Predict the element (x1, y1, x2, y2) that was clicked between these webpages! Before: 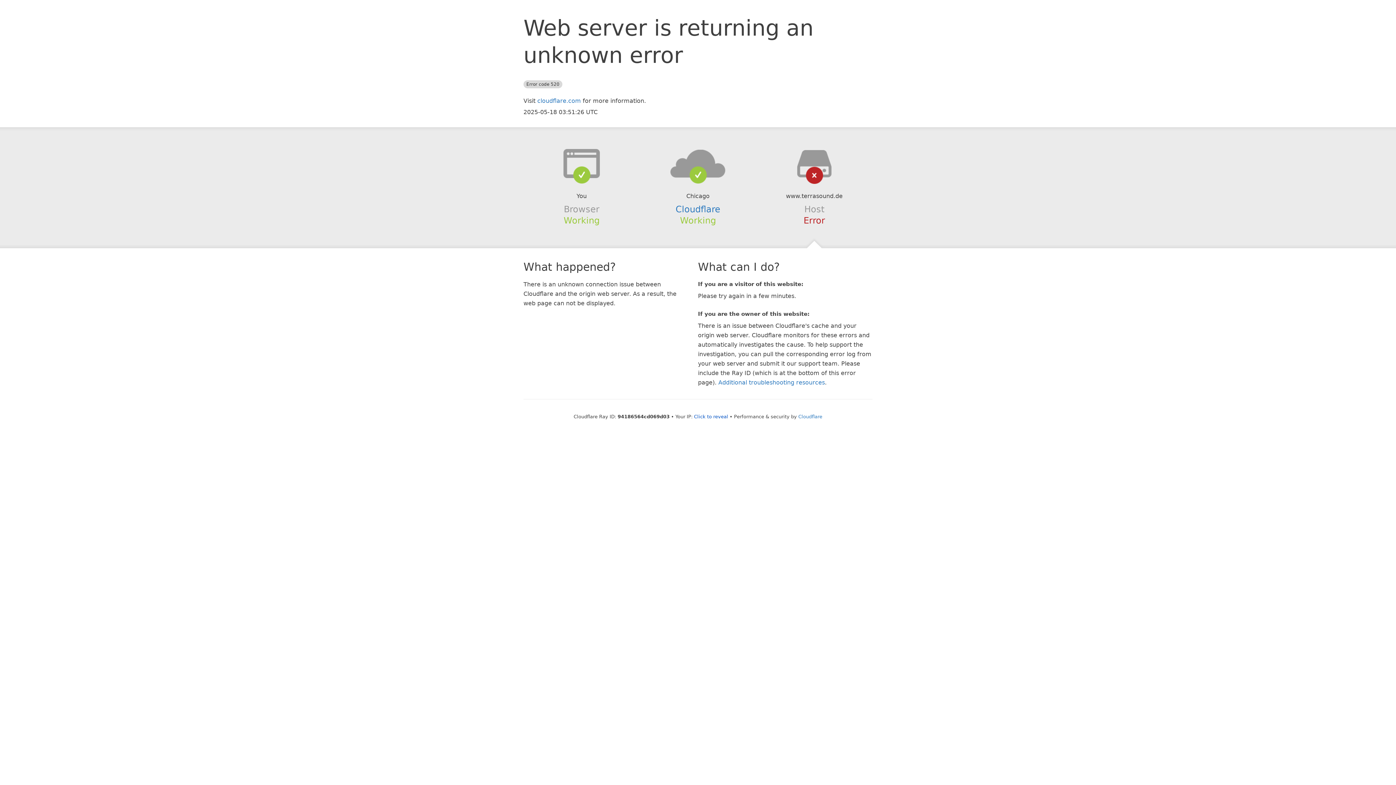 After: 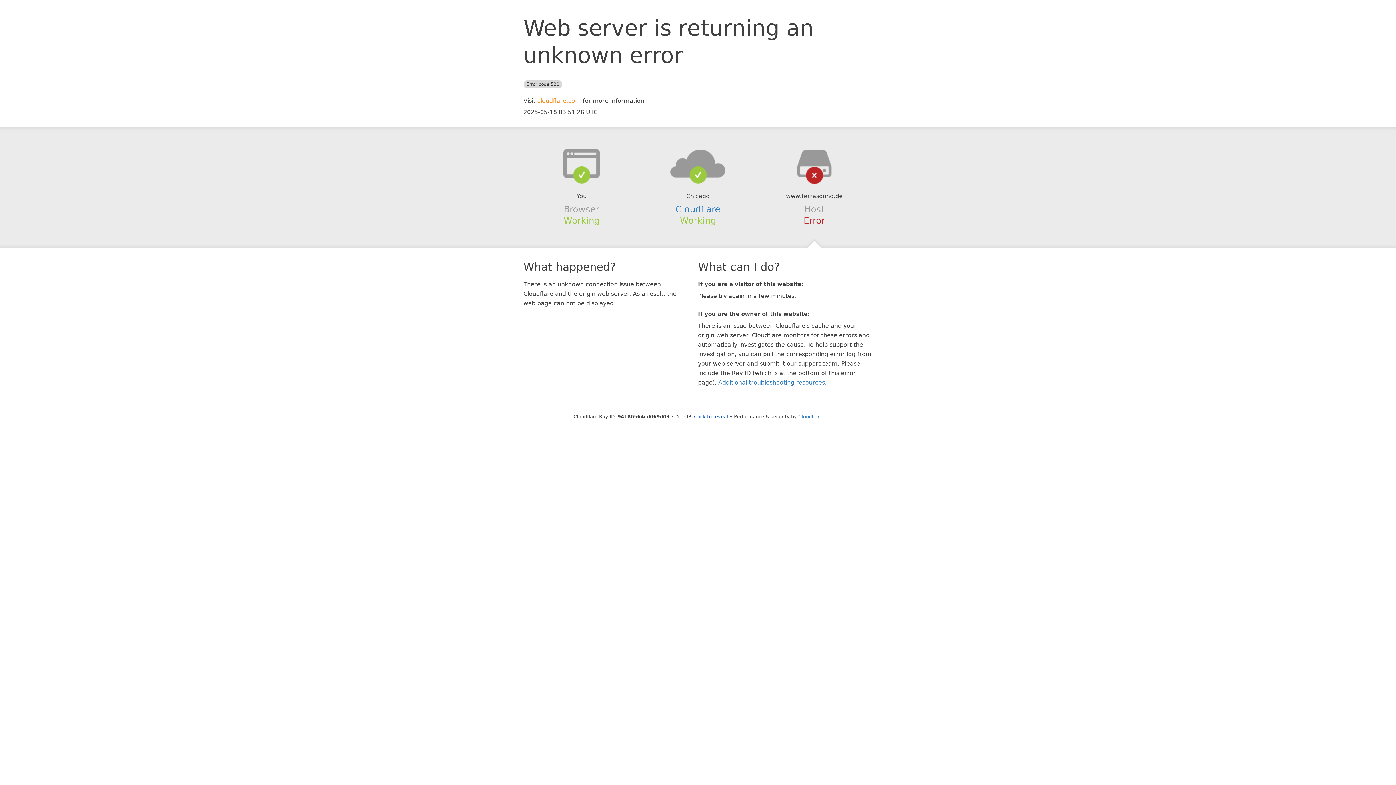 Action: bbox: (537, 97, 581, 104) label: cloudflare.com